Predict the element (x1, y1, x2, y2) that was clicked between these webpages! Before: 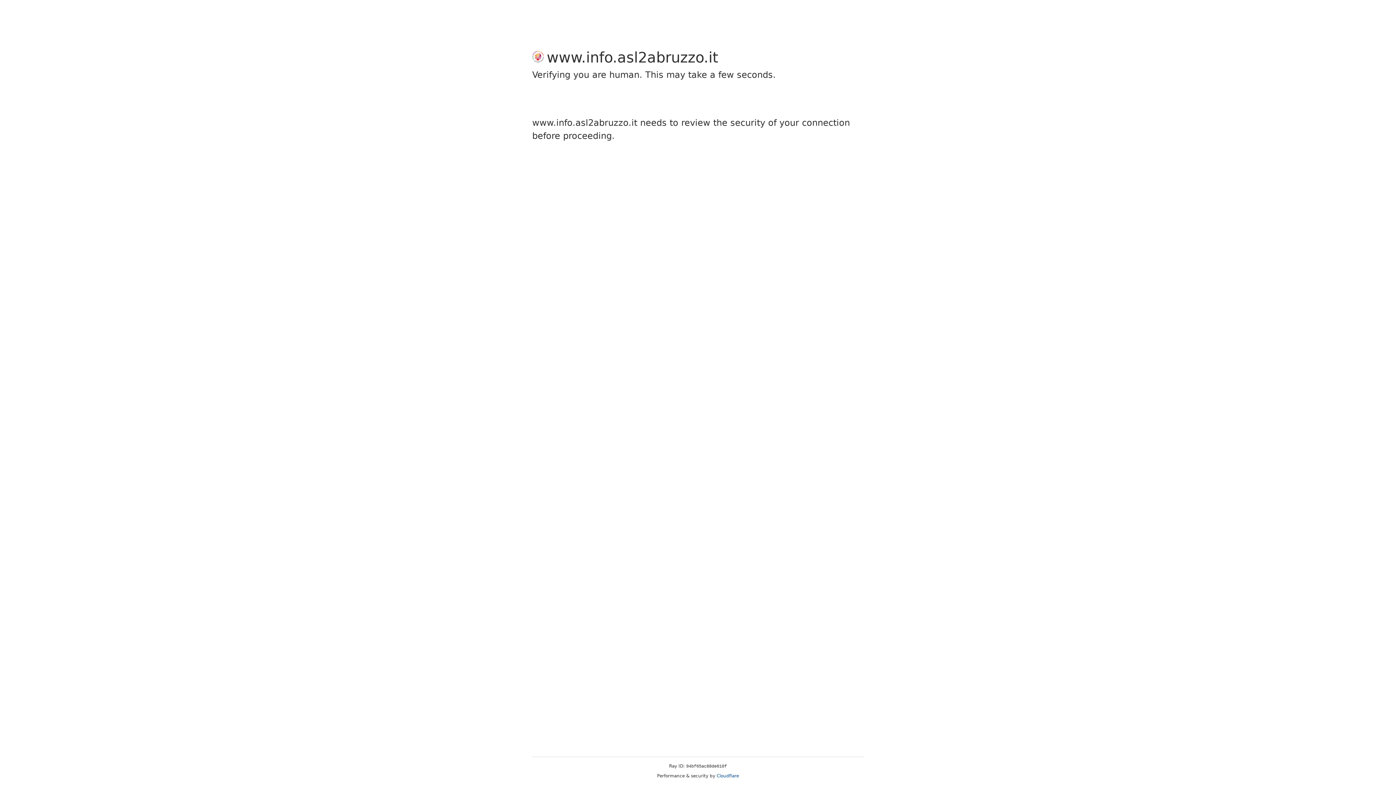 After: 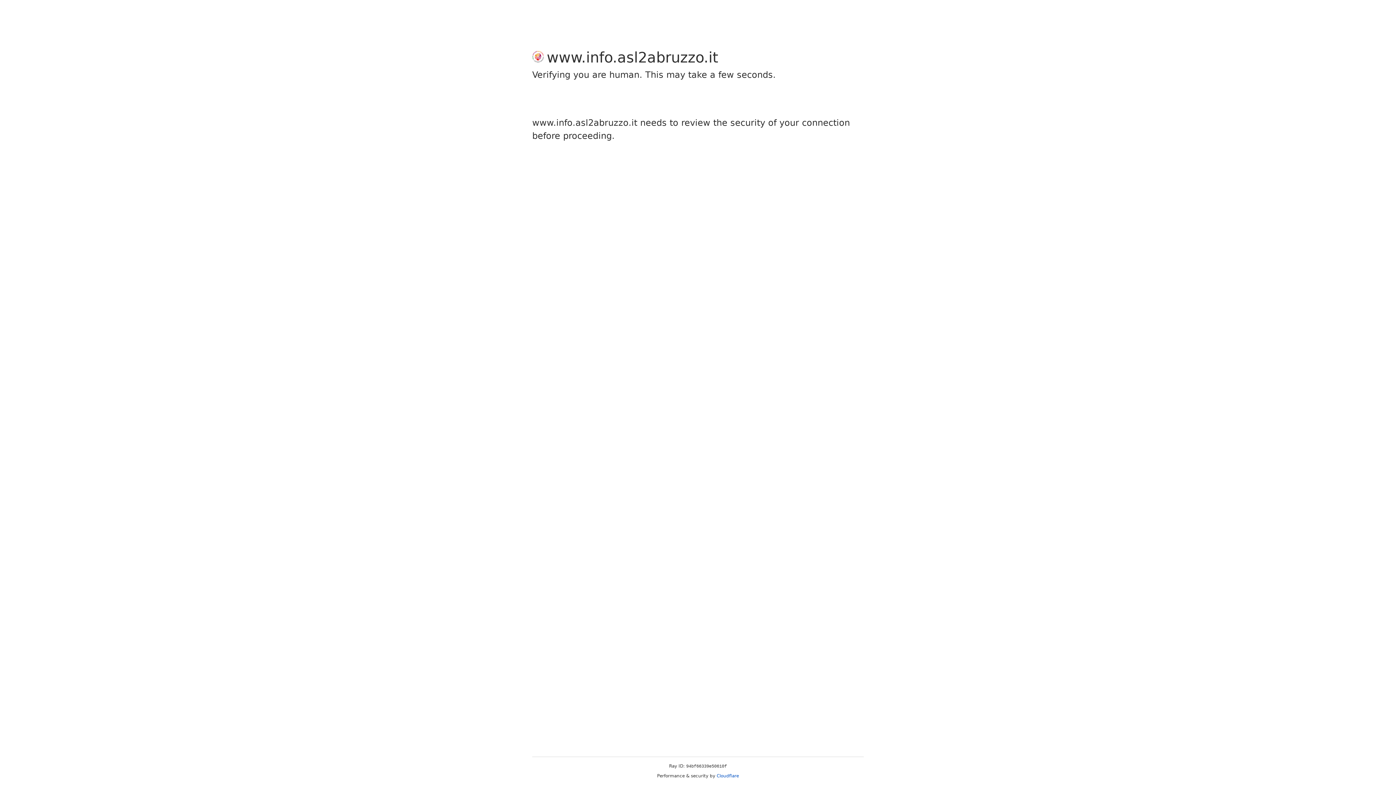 Action: label: Cloudflare bbox: (716, 773, 739, 778)